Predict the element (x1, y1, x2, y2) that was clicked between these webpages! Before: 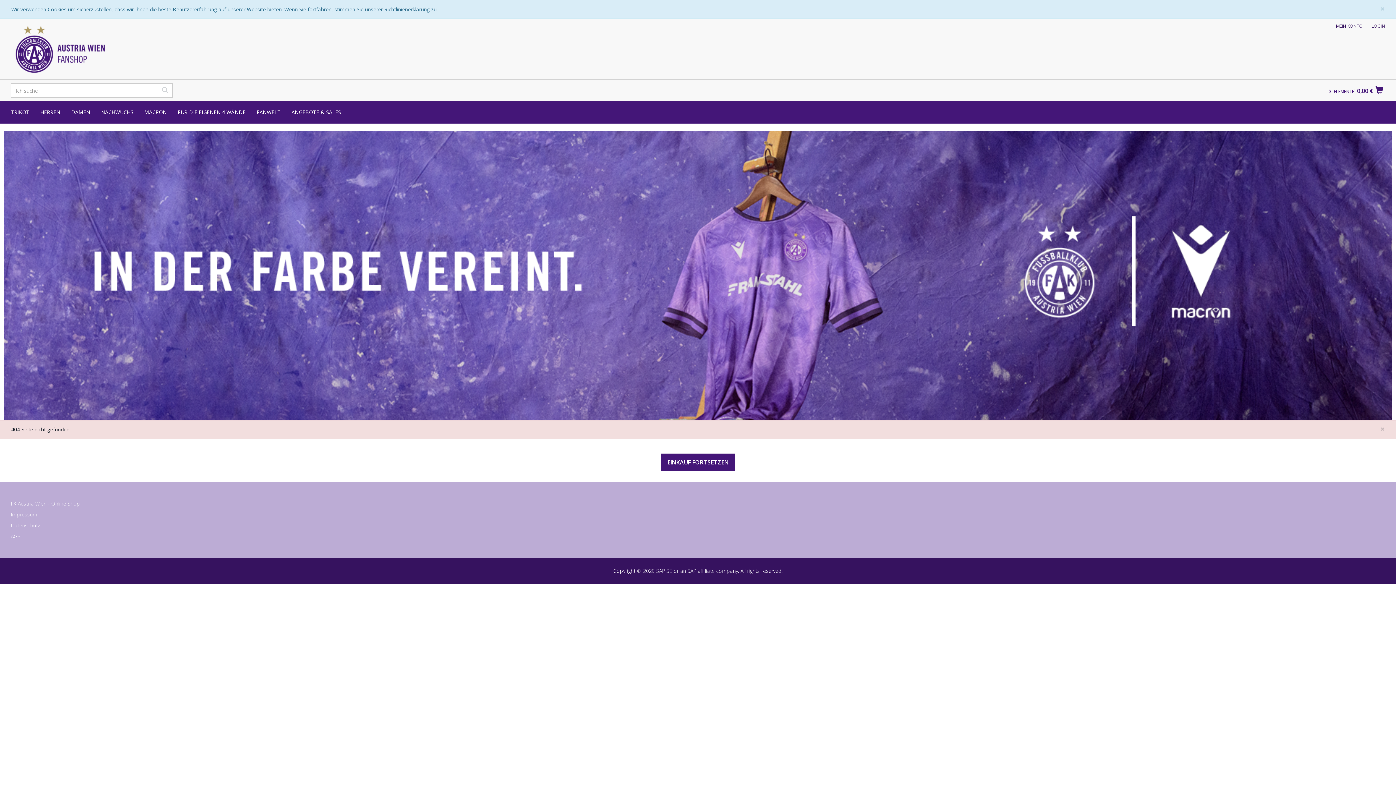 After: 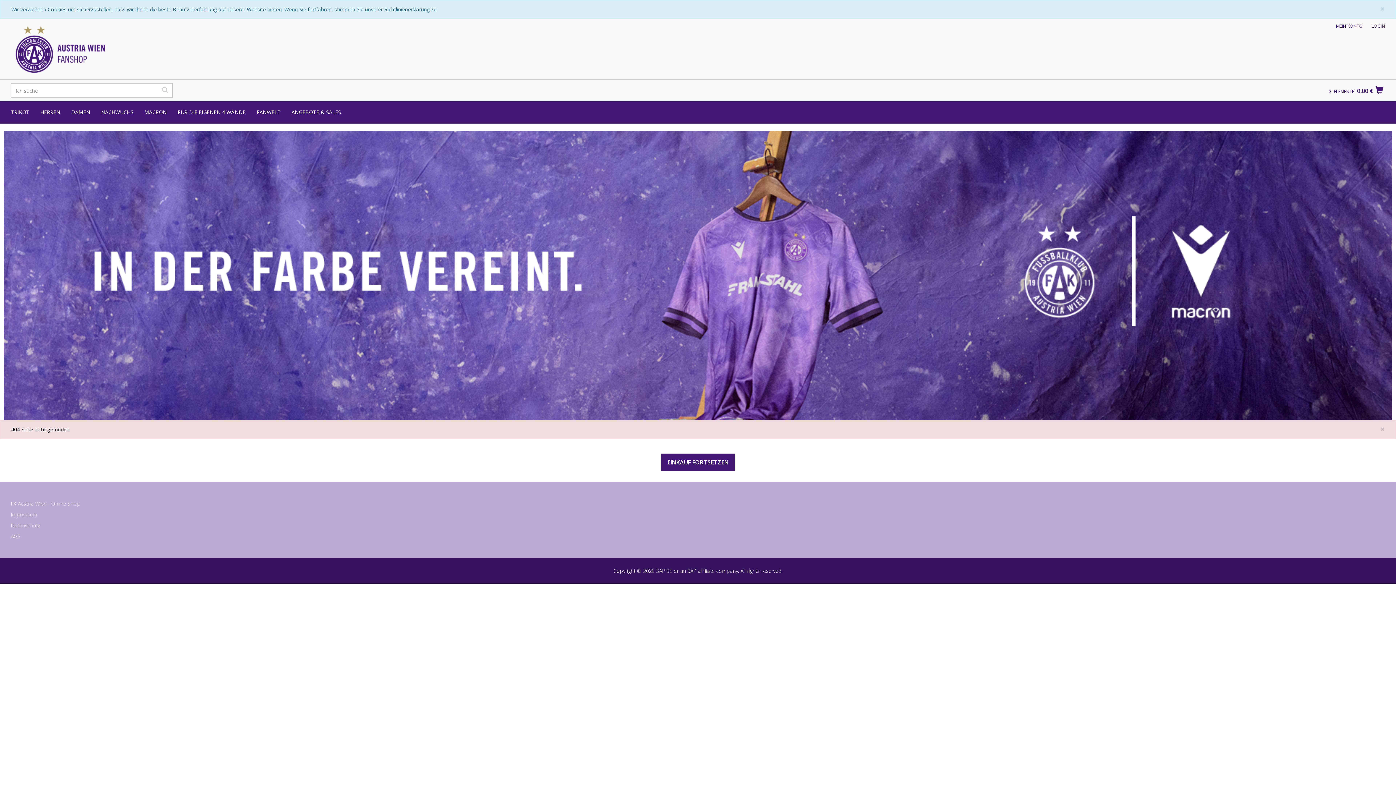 Action: label: MEIN KONTO bbox: (1331, 18, 1367, 33)